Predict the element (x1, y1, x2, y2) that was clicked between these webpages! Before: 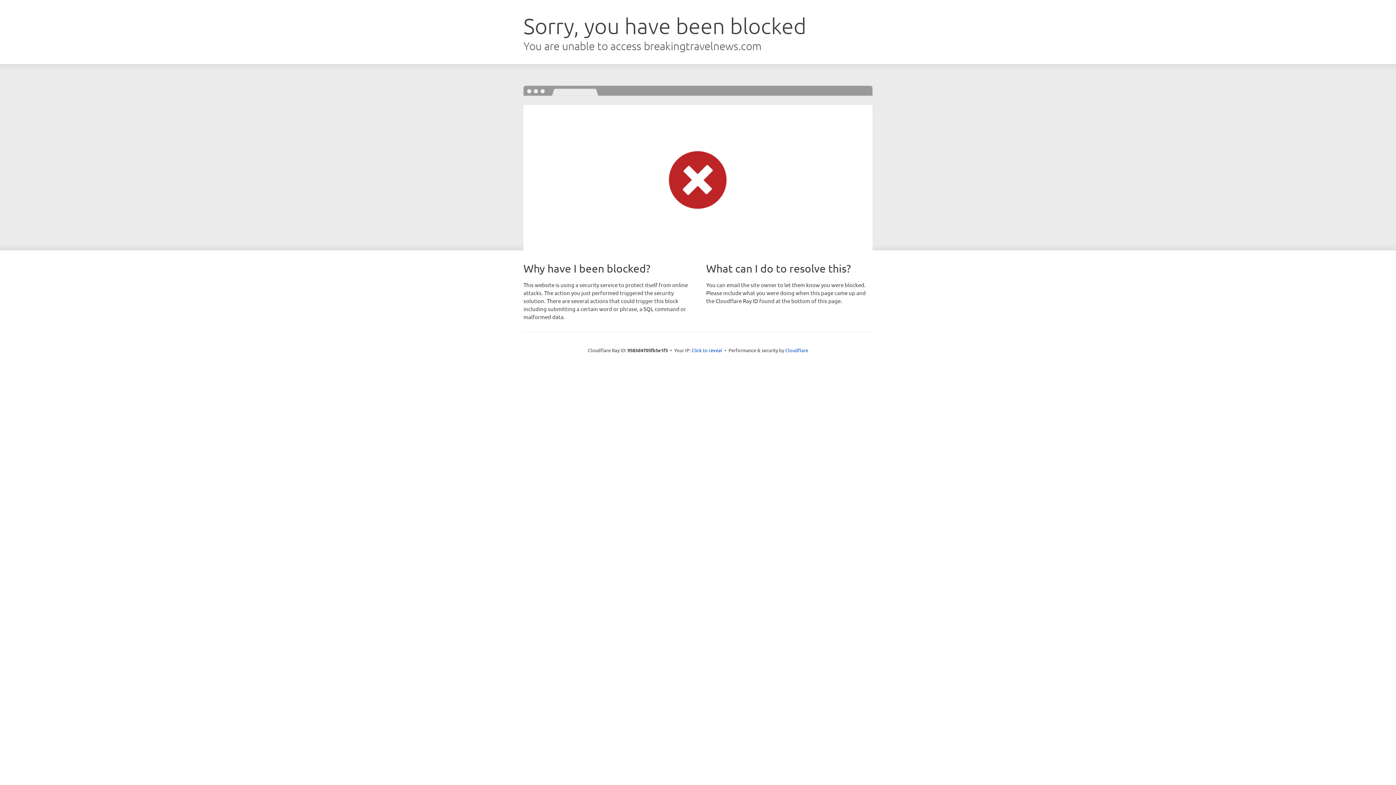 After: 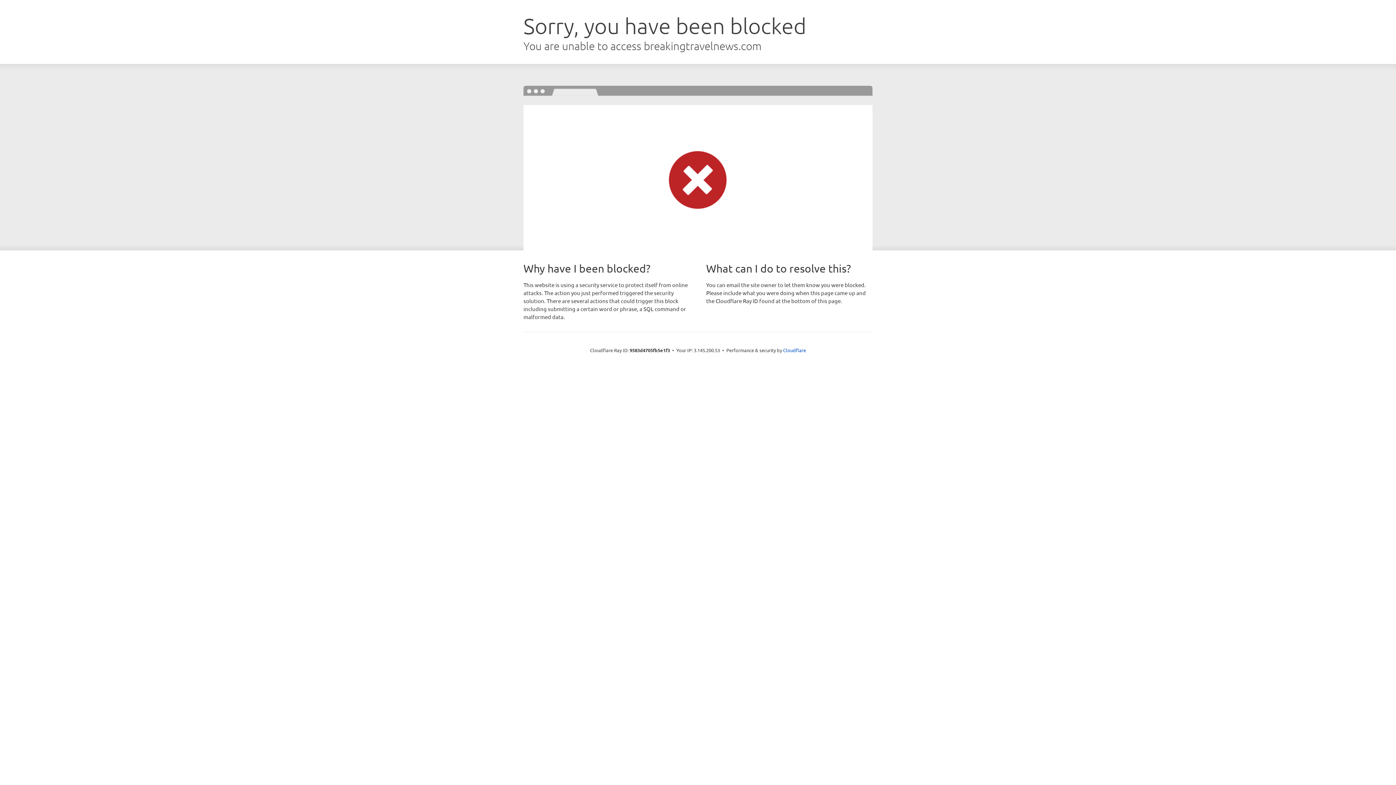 Action: bbox: (691, 346, 722, 353) label: Click to reveal